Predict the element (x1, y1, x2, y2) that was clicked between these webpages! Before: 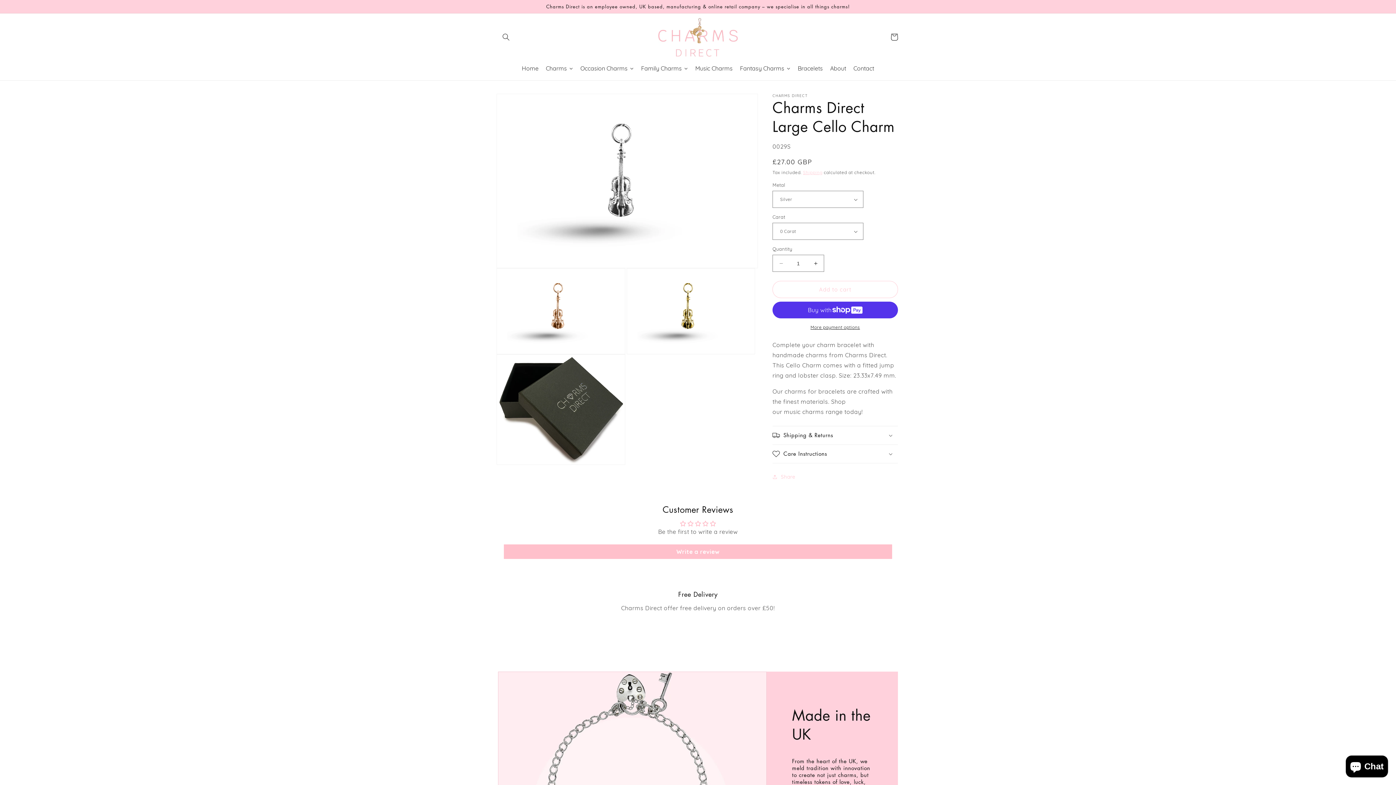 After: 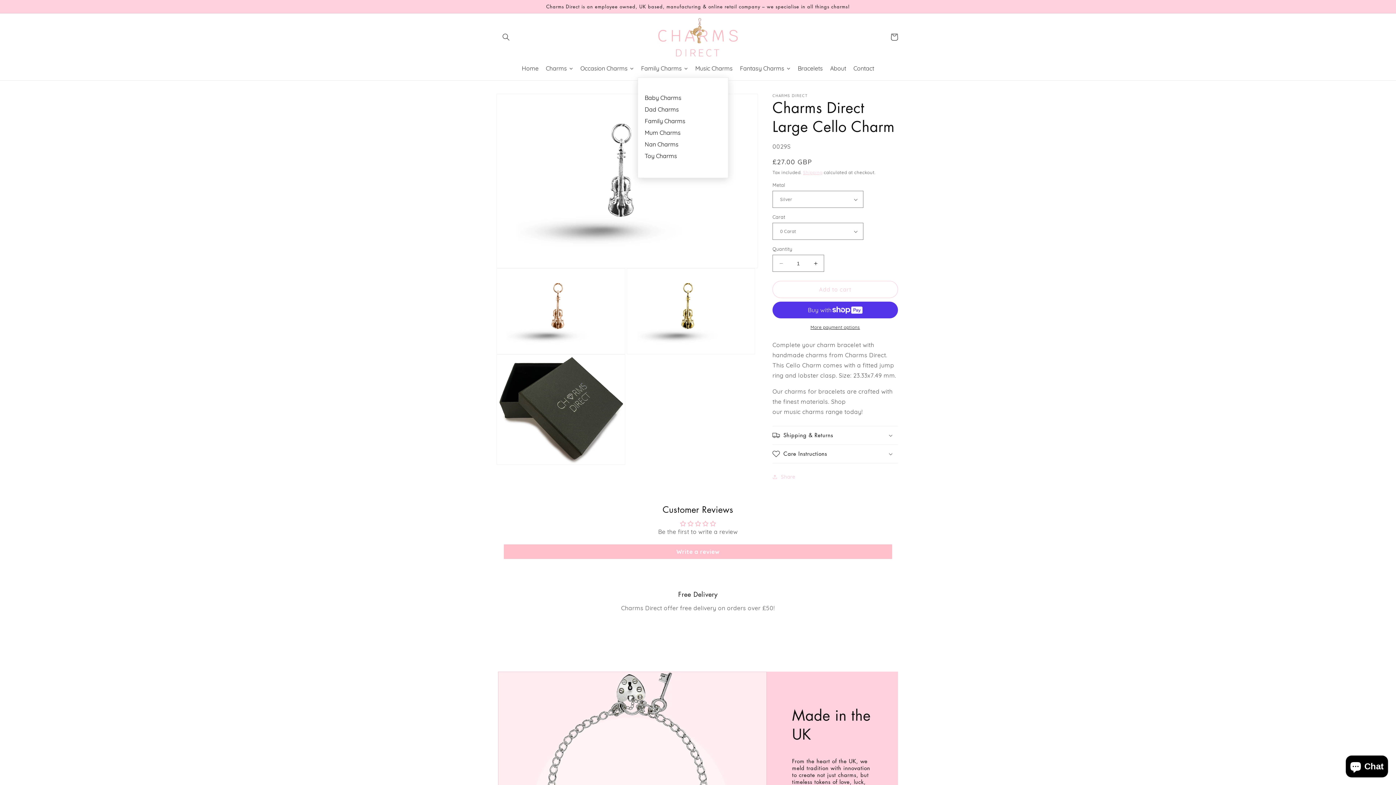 Action: label: Family Charms bbox: (637, 59, 691, 77)